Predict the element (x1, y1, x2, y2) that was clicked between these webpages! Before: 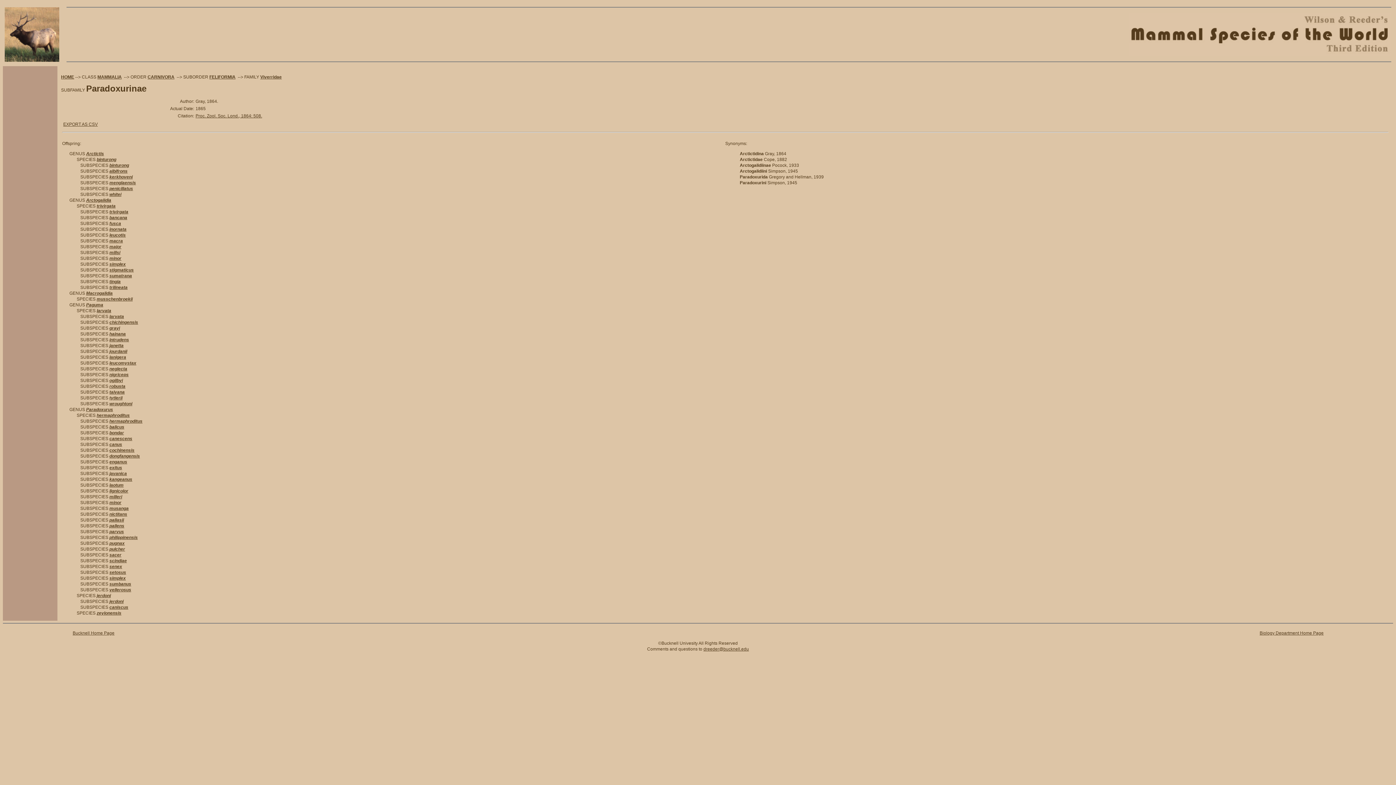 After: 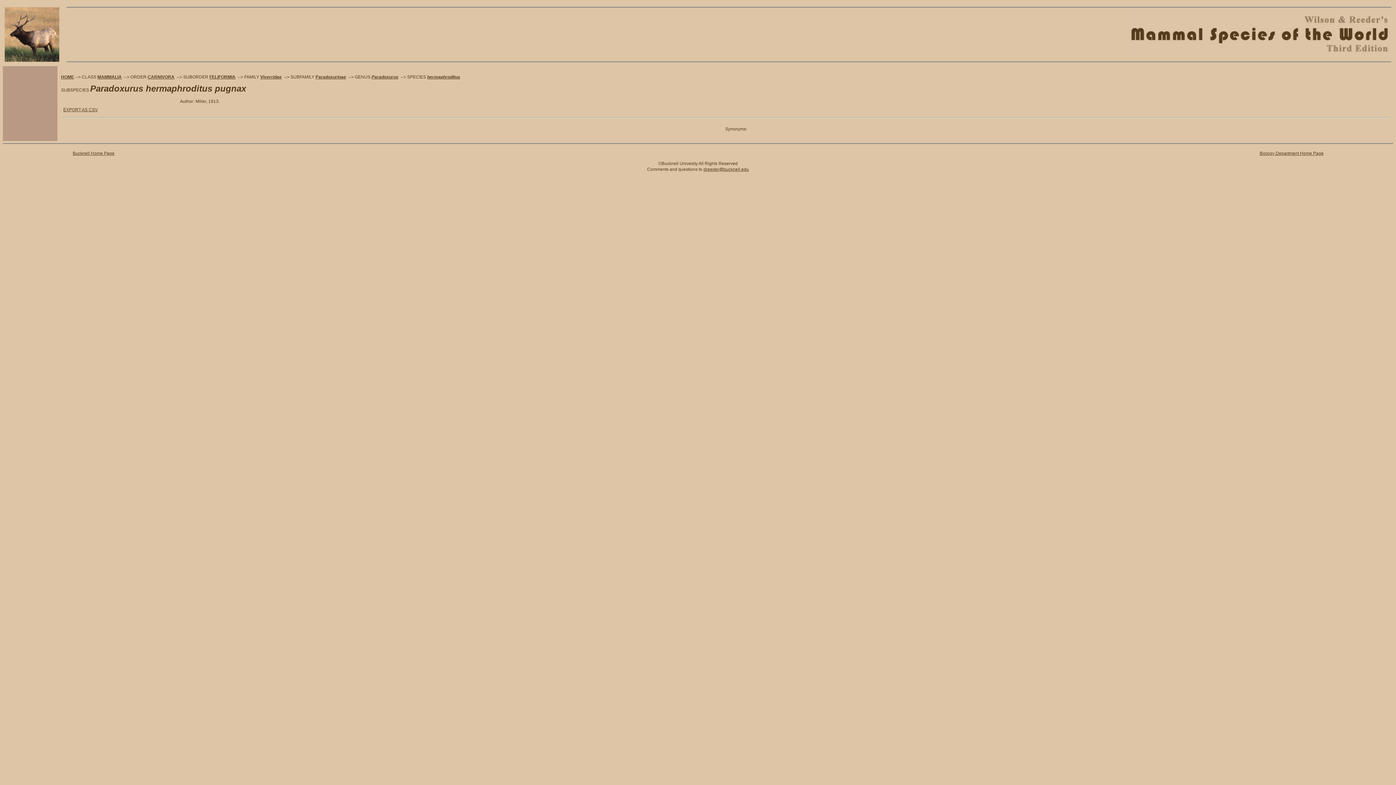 Action: label: pugnax bbox: (109, 541, 124, 546)